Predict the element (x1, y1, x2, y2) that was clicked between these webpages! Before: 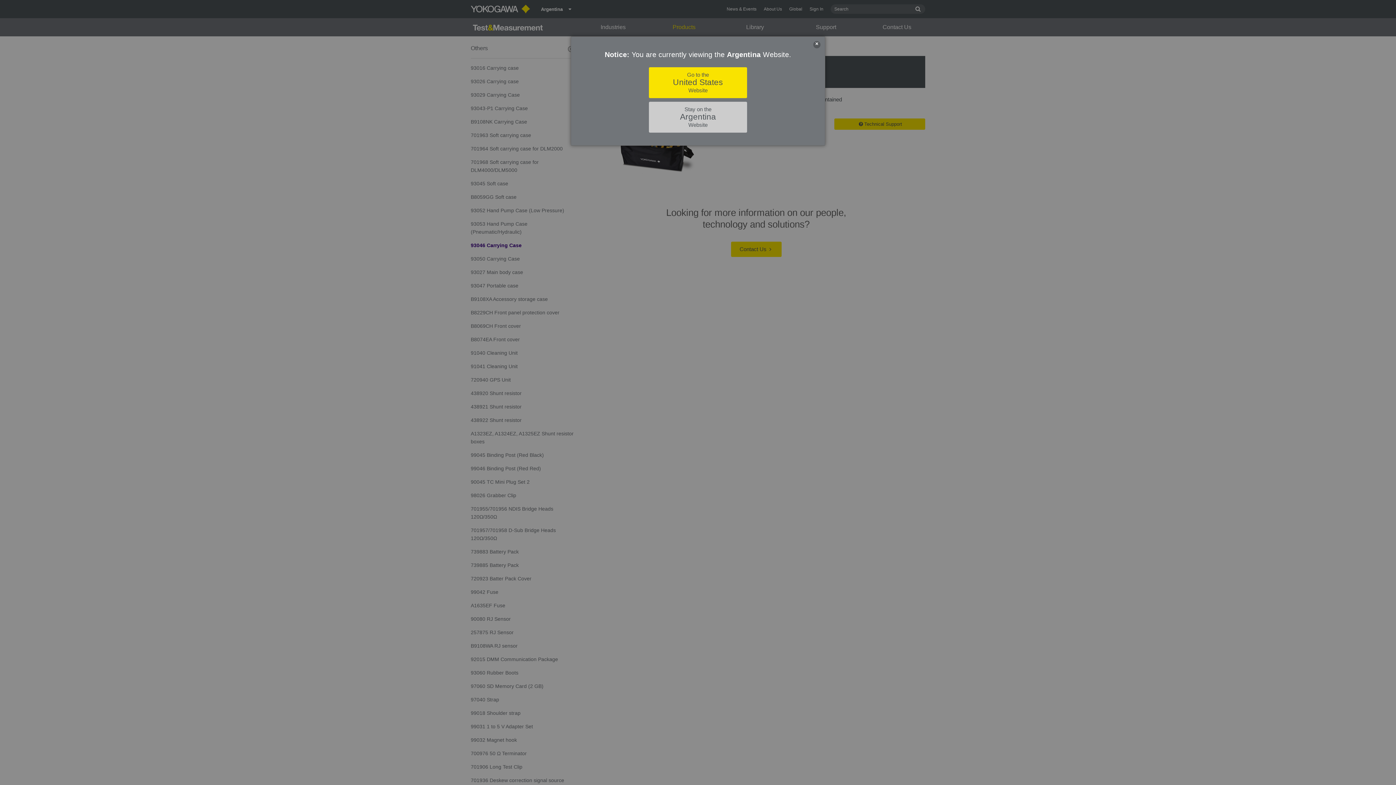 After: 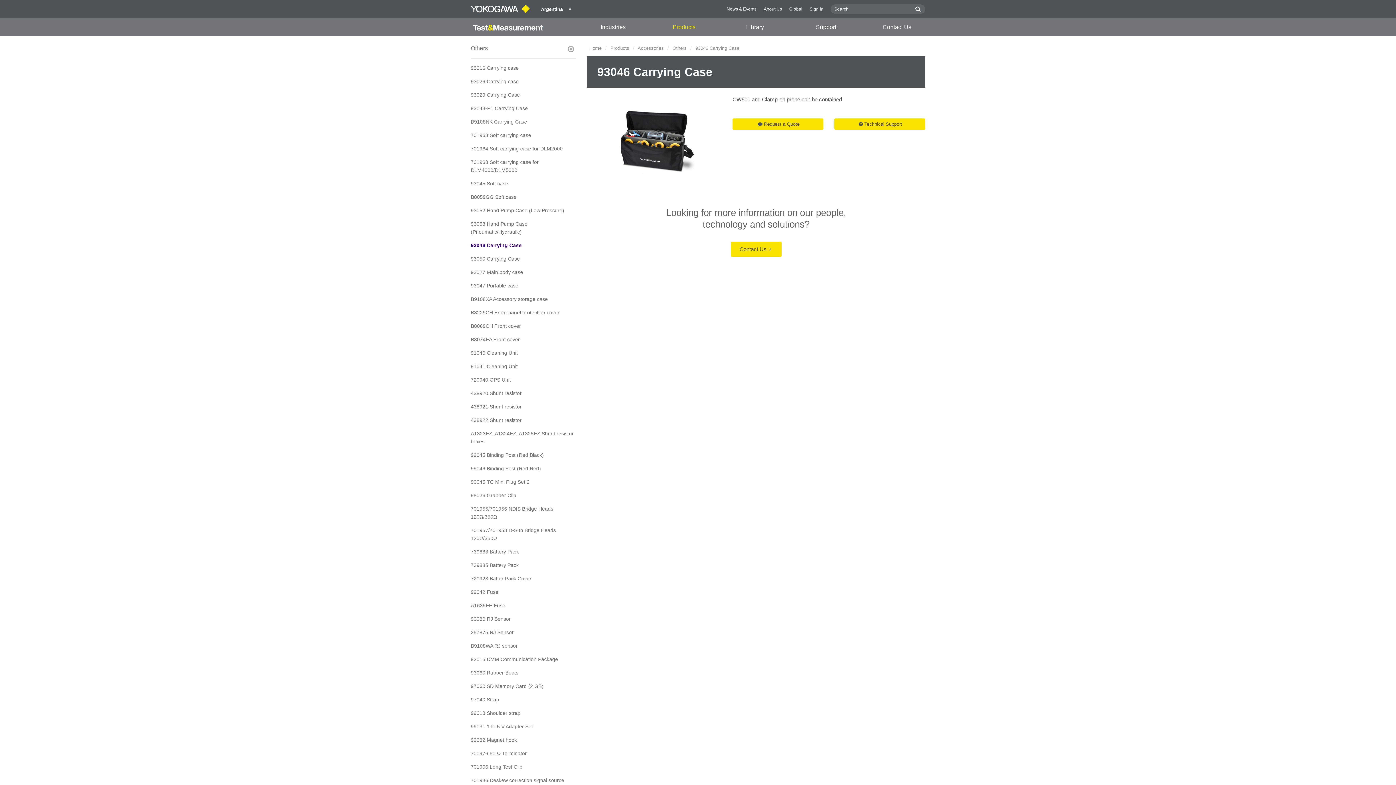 Action: label: Close bbox: (813, 41, 820, 48)